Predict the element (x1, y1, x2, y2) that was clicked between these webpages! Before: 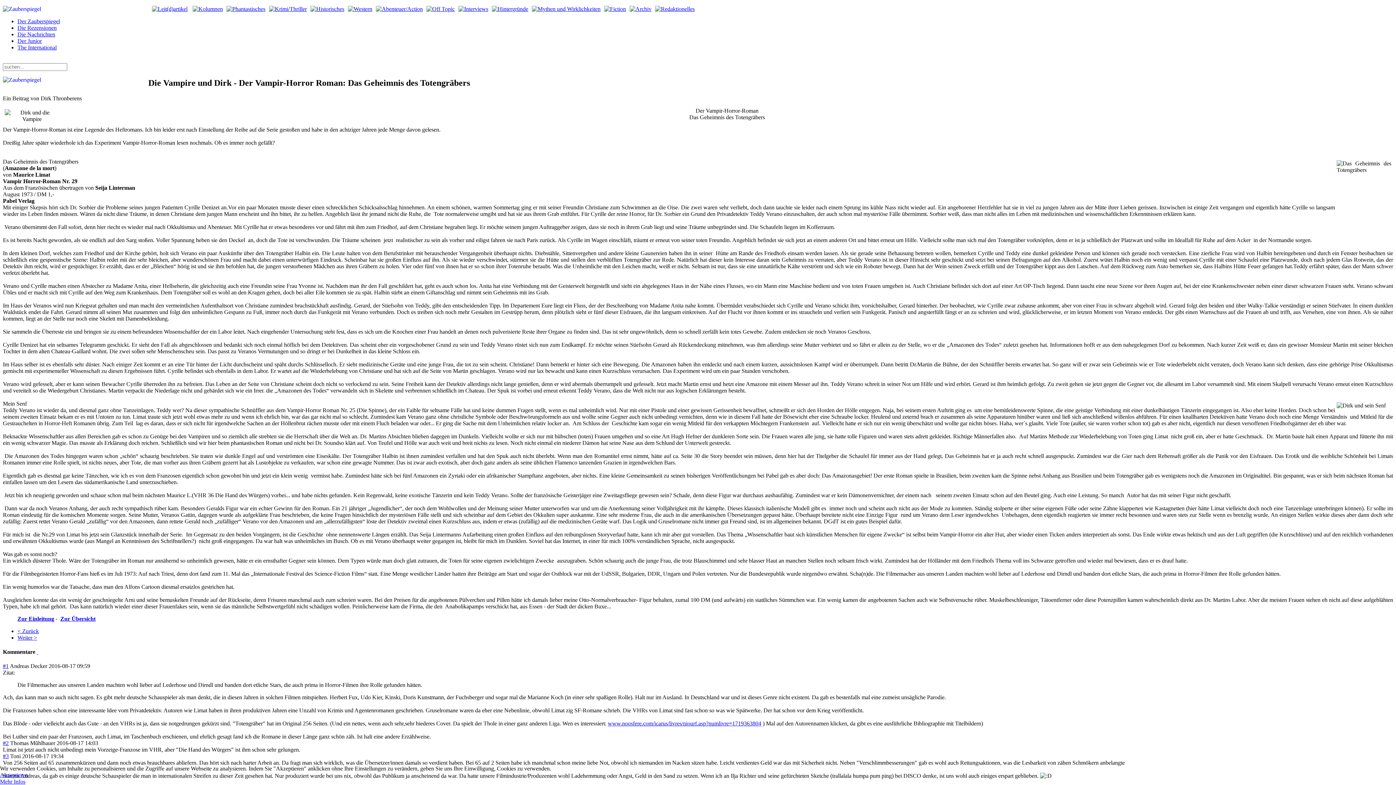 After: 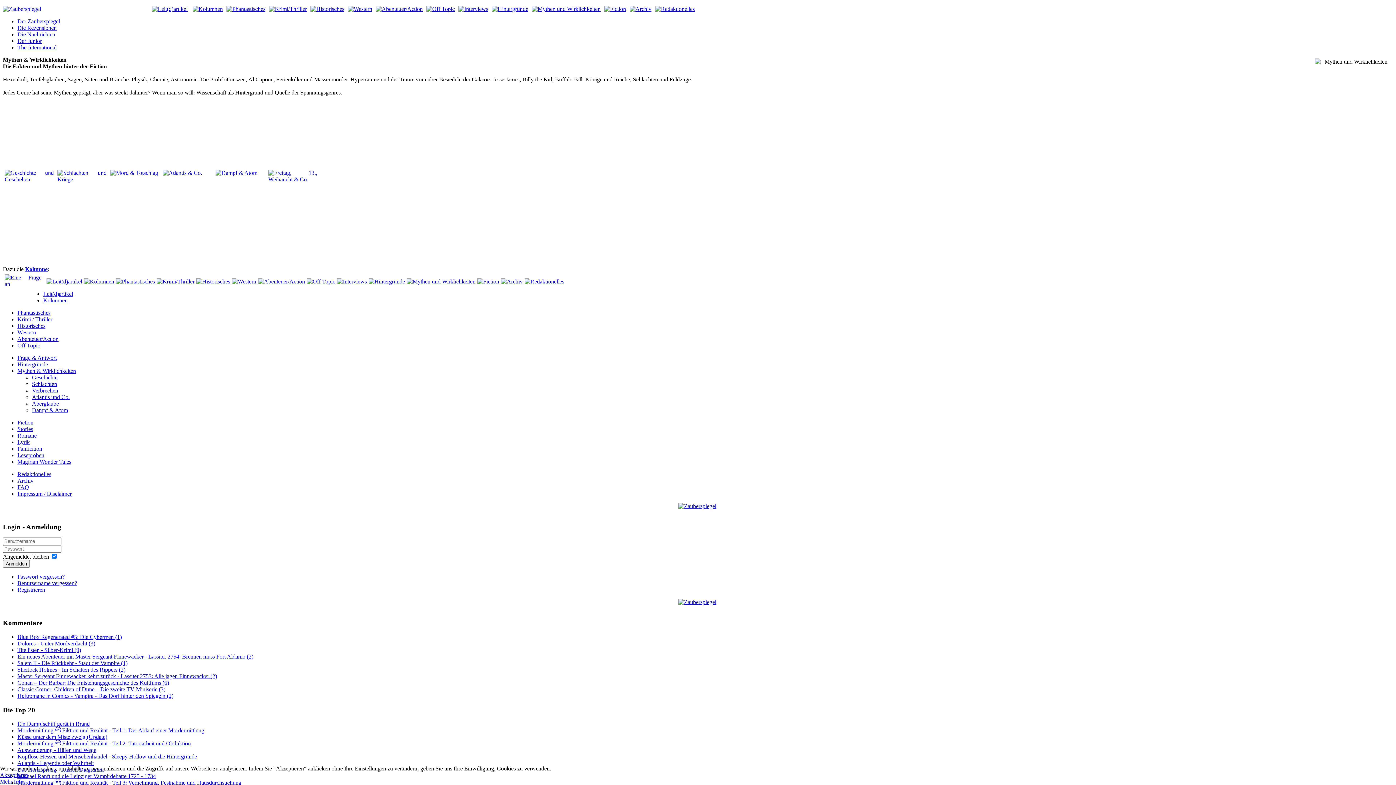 Action: bbox: (528, 5, 600, 12)